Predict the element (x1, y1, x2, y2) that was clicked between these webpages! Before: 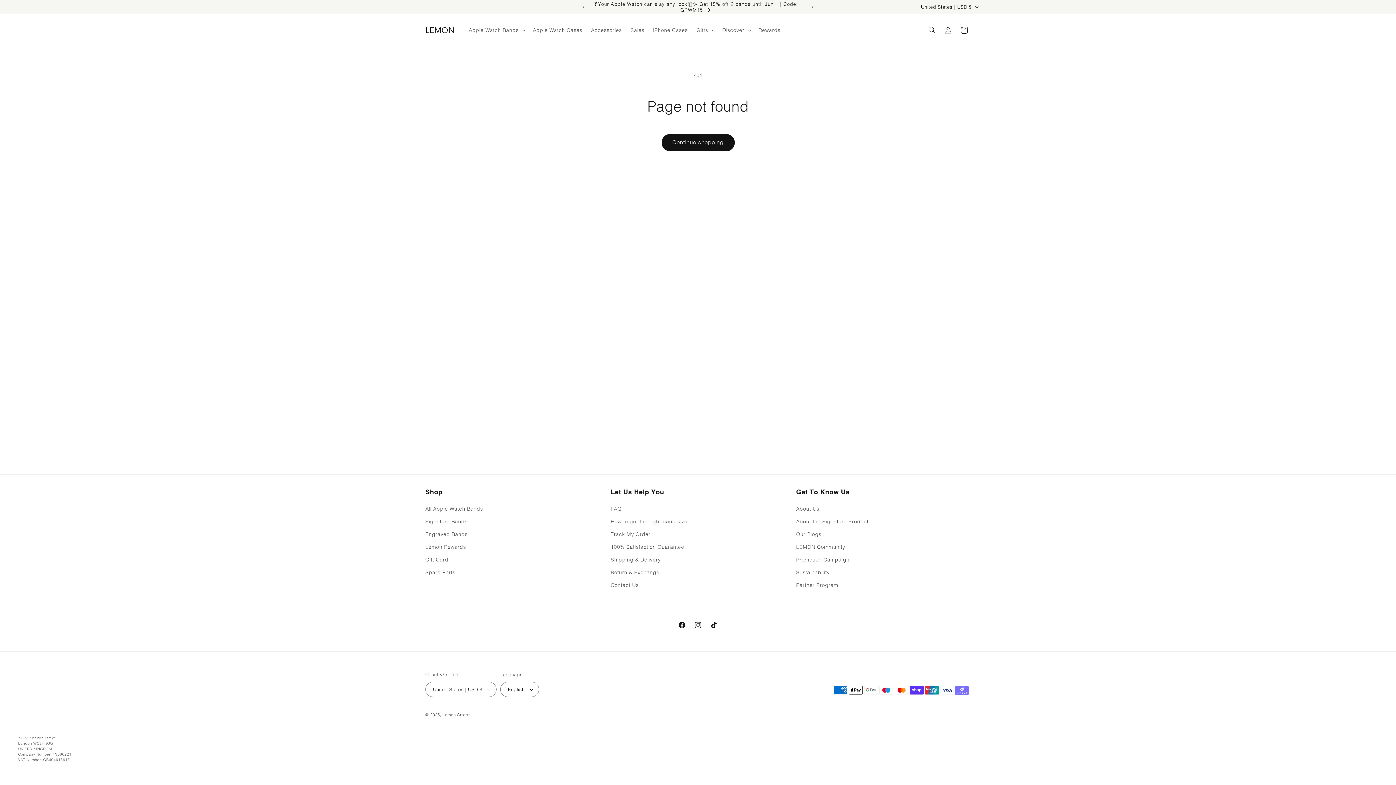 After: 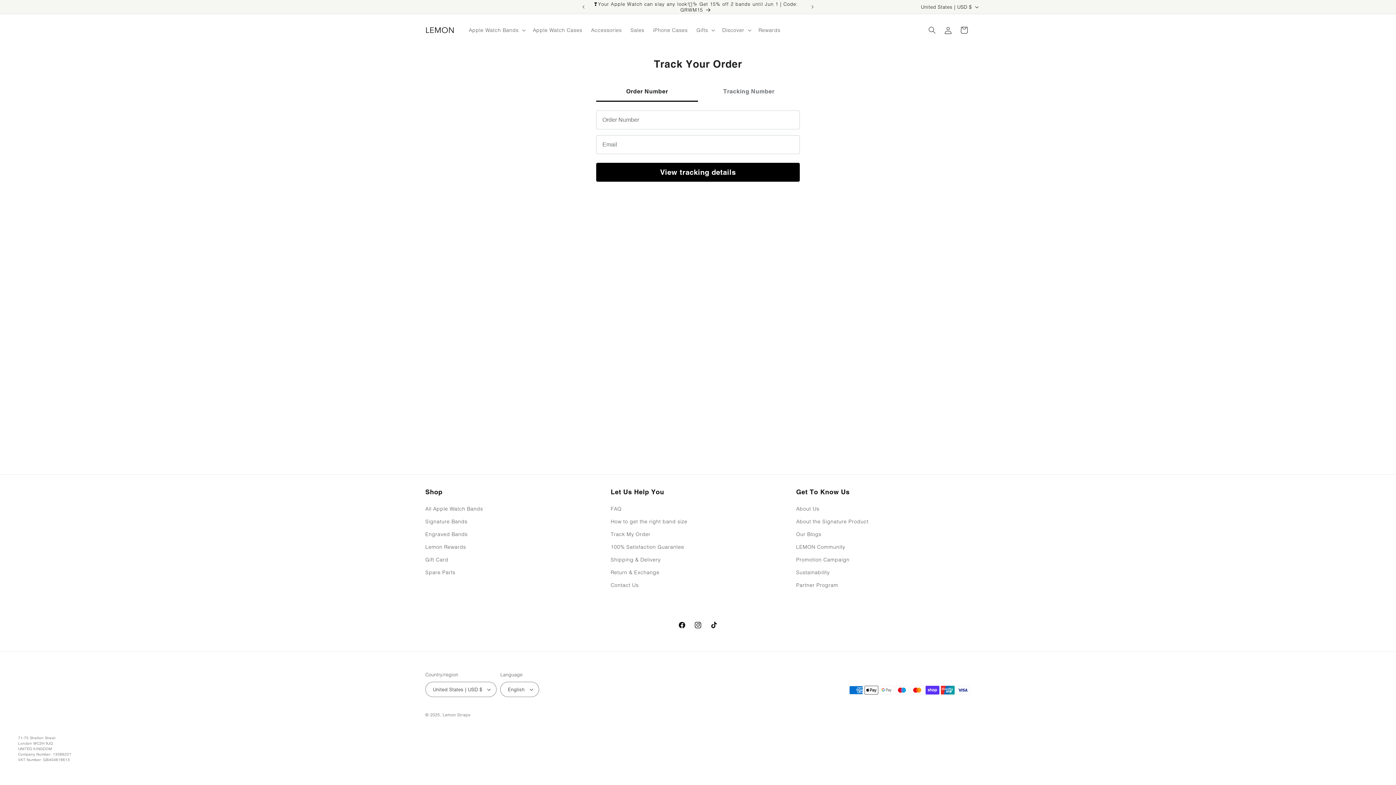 Action: bbox: (610, 528, 650, 541) label: Track My Order